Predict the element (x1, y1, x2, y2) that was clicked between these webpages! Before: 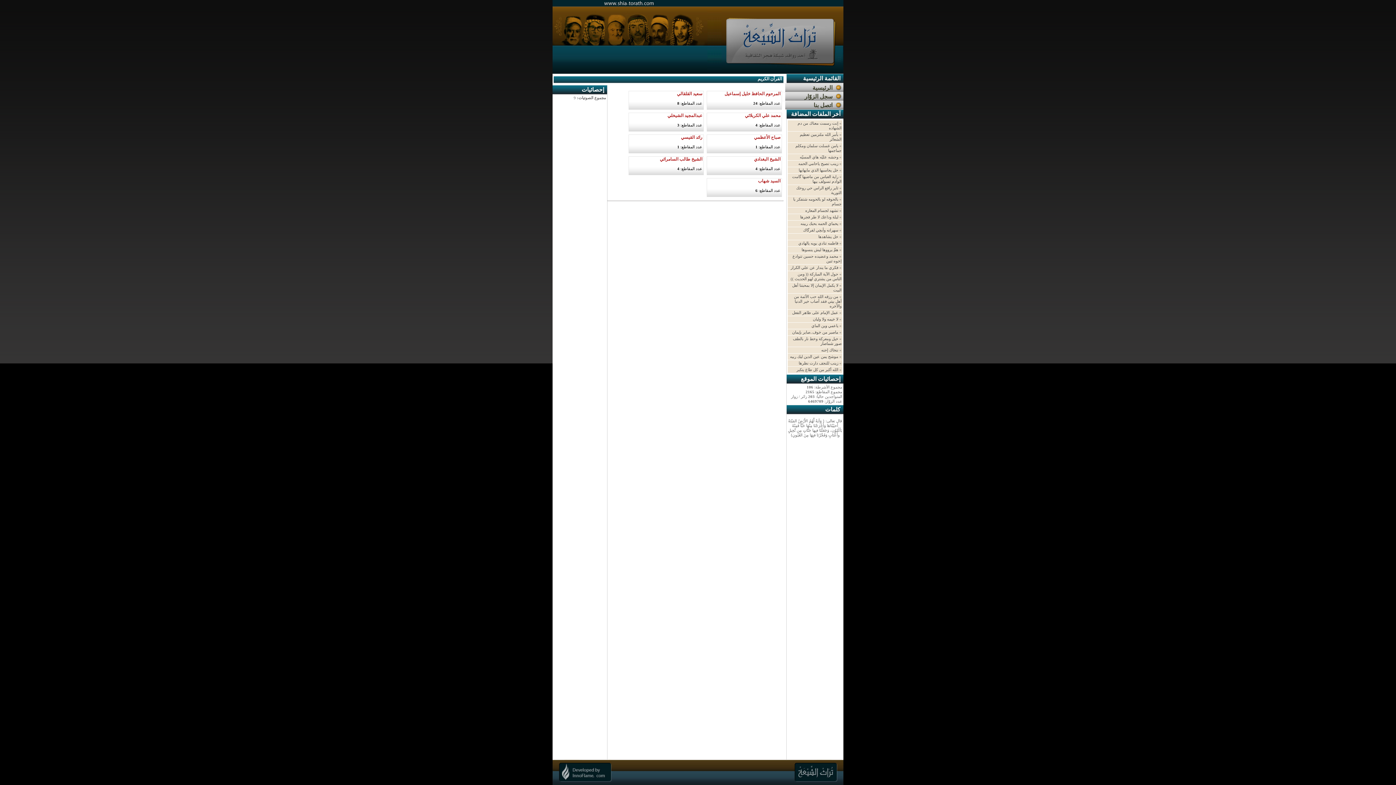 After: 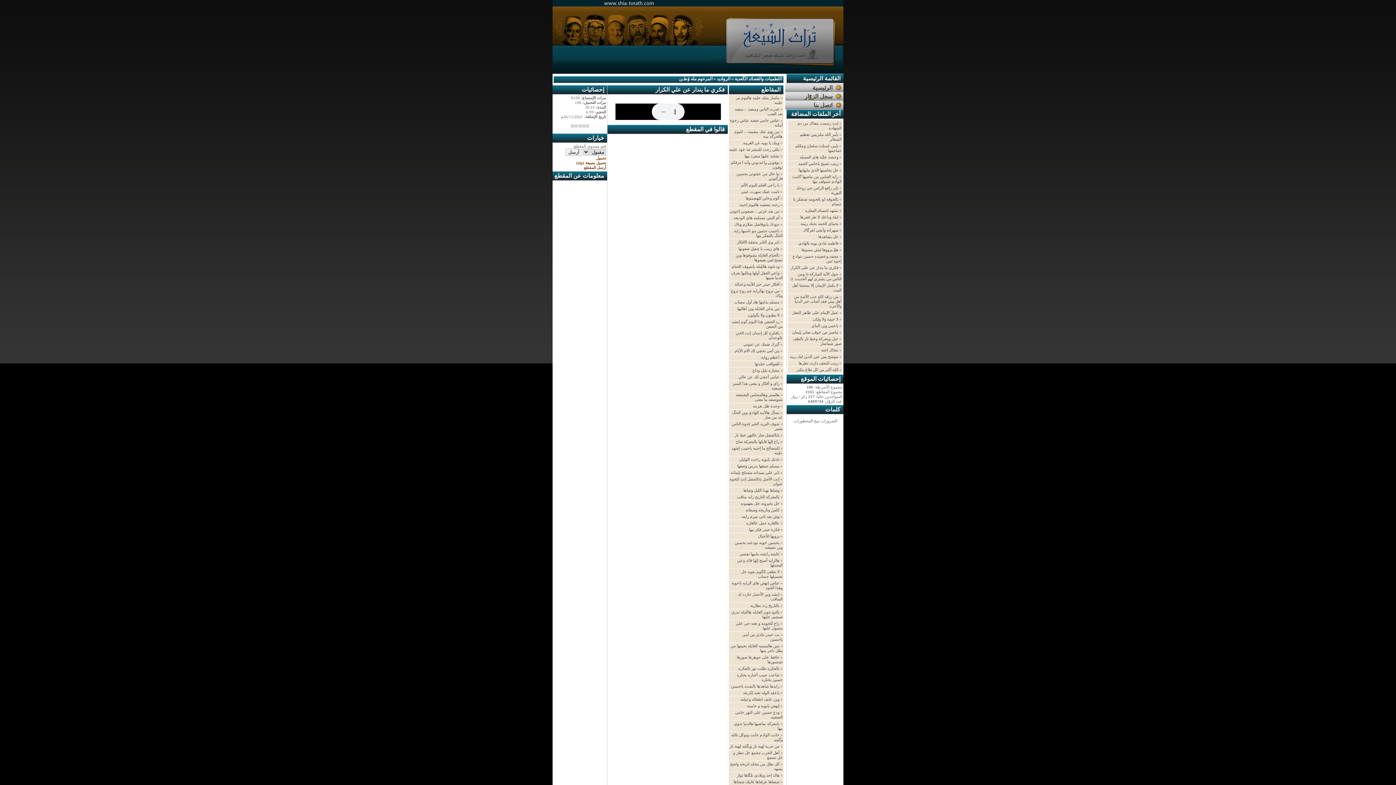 Action: label: فكري ما يندار عن علي الكرار bbox: (790, 265, 838, 269)